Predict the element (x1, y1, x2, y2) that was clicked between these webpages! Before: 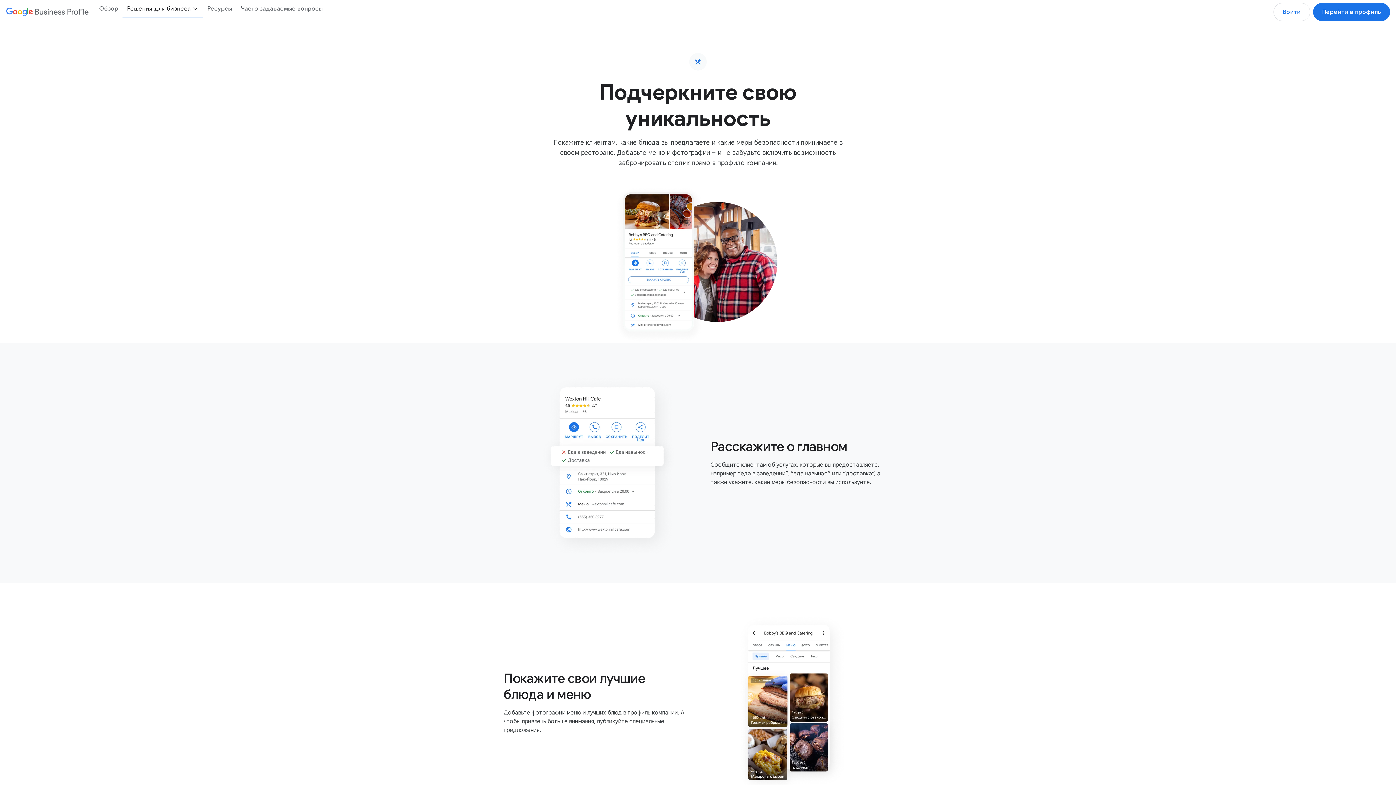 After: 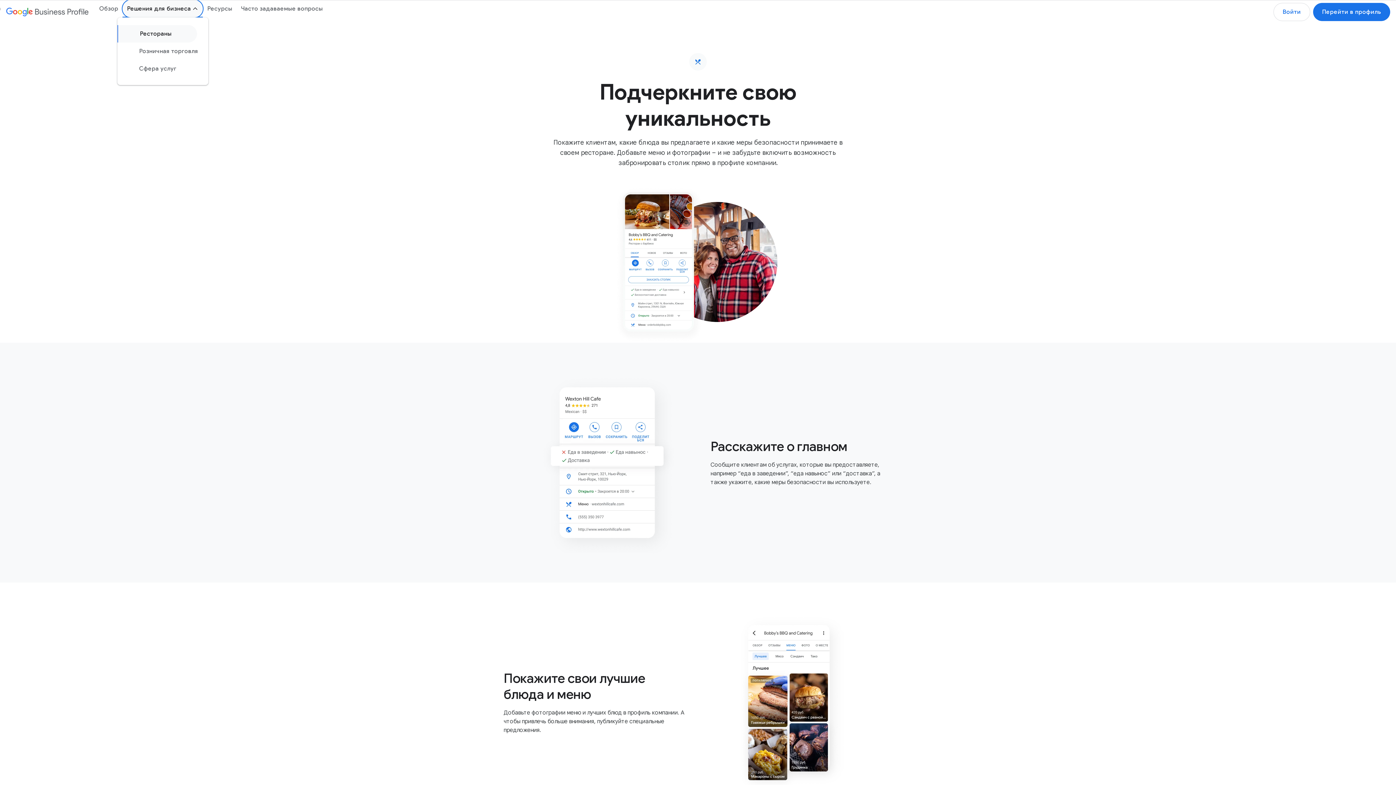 Action: label: Решения для бизнеса bbox: (122, 0, 202, 17)